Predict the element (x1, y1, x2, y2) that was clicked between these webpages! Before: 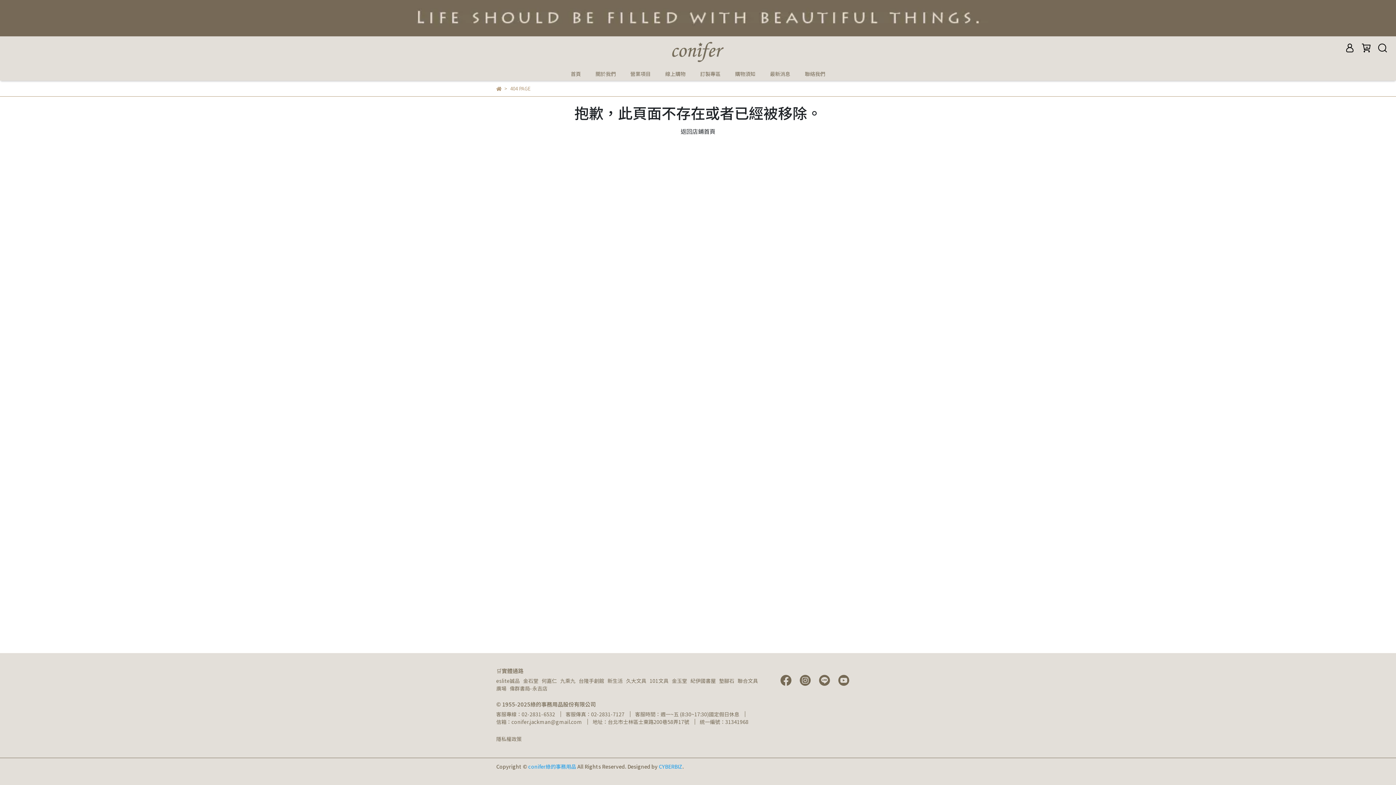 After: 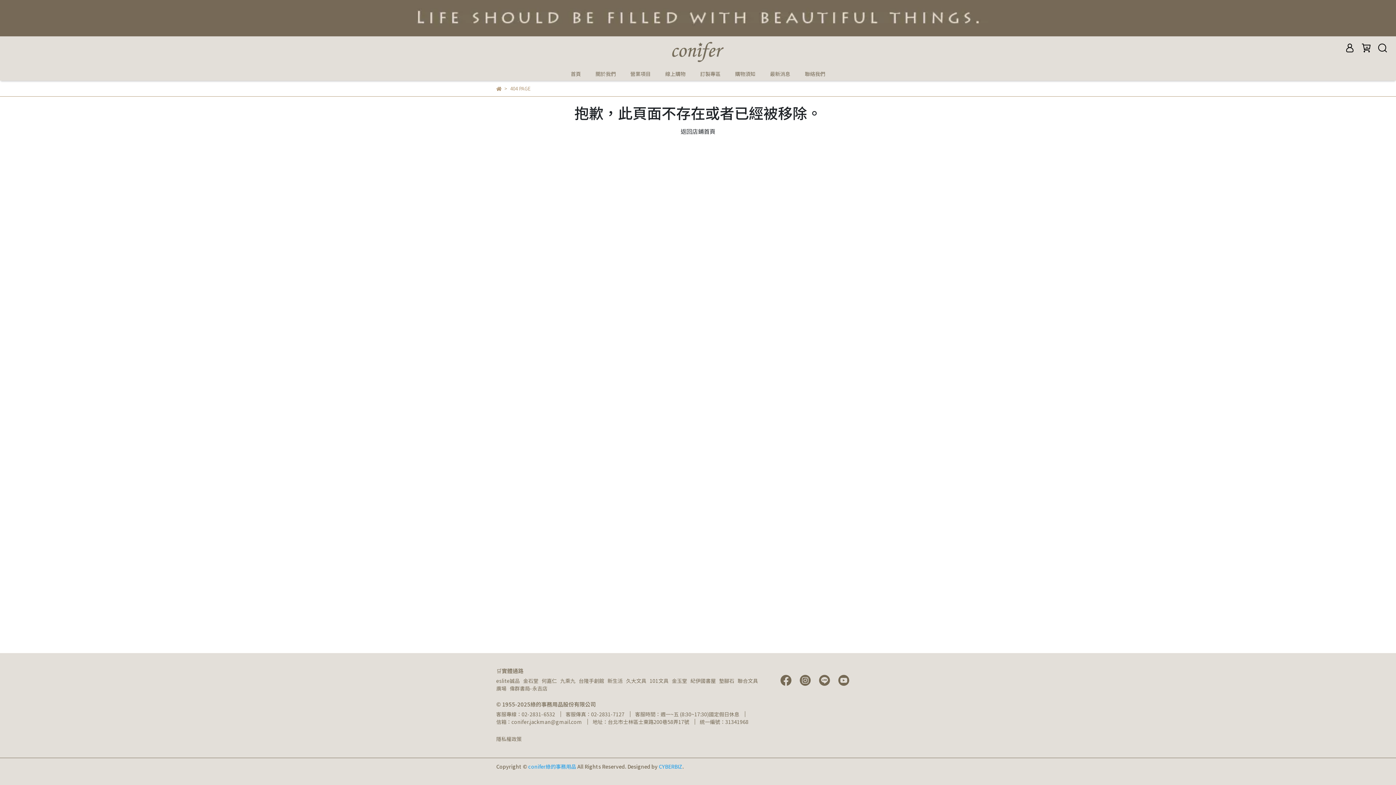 Action: bbox: (798, 676, 812, 683)